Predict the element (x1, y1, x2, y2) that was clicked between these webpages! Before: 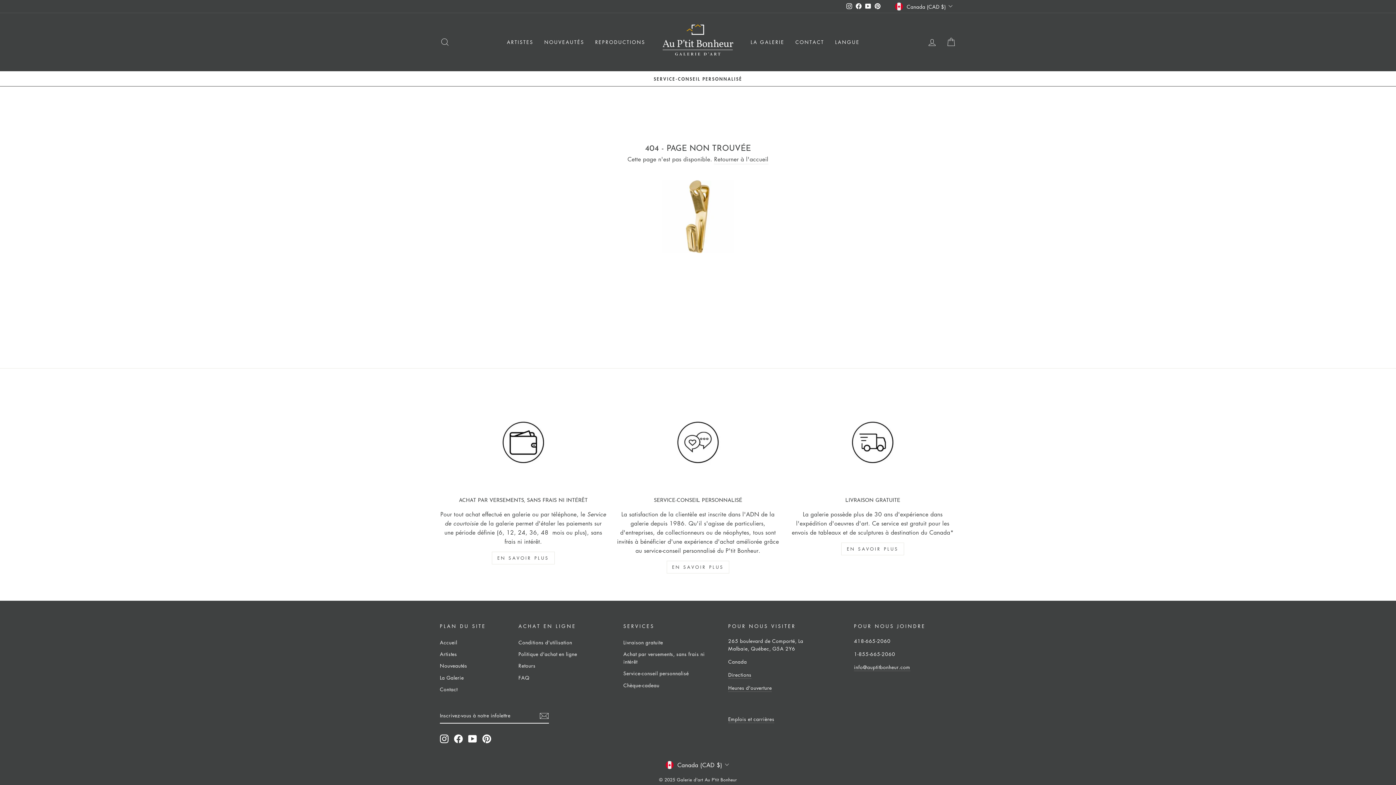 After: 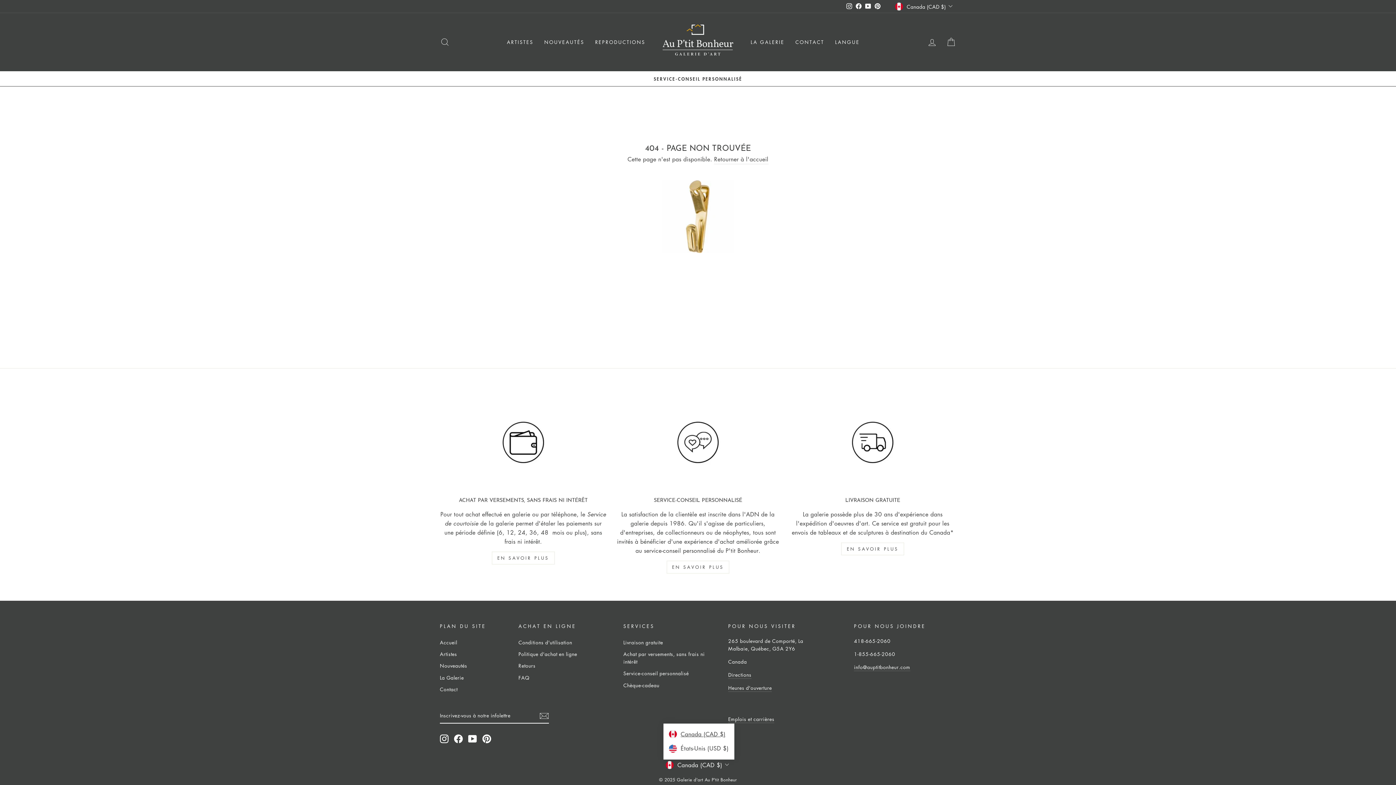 Action: bbox: (663, 760, 732, 770) label: Canada (CAD $)